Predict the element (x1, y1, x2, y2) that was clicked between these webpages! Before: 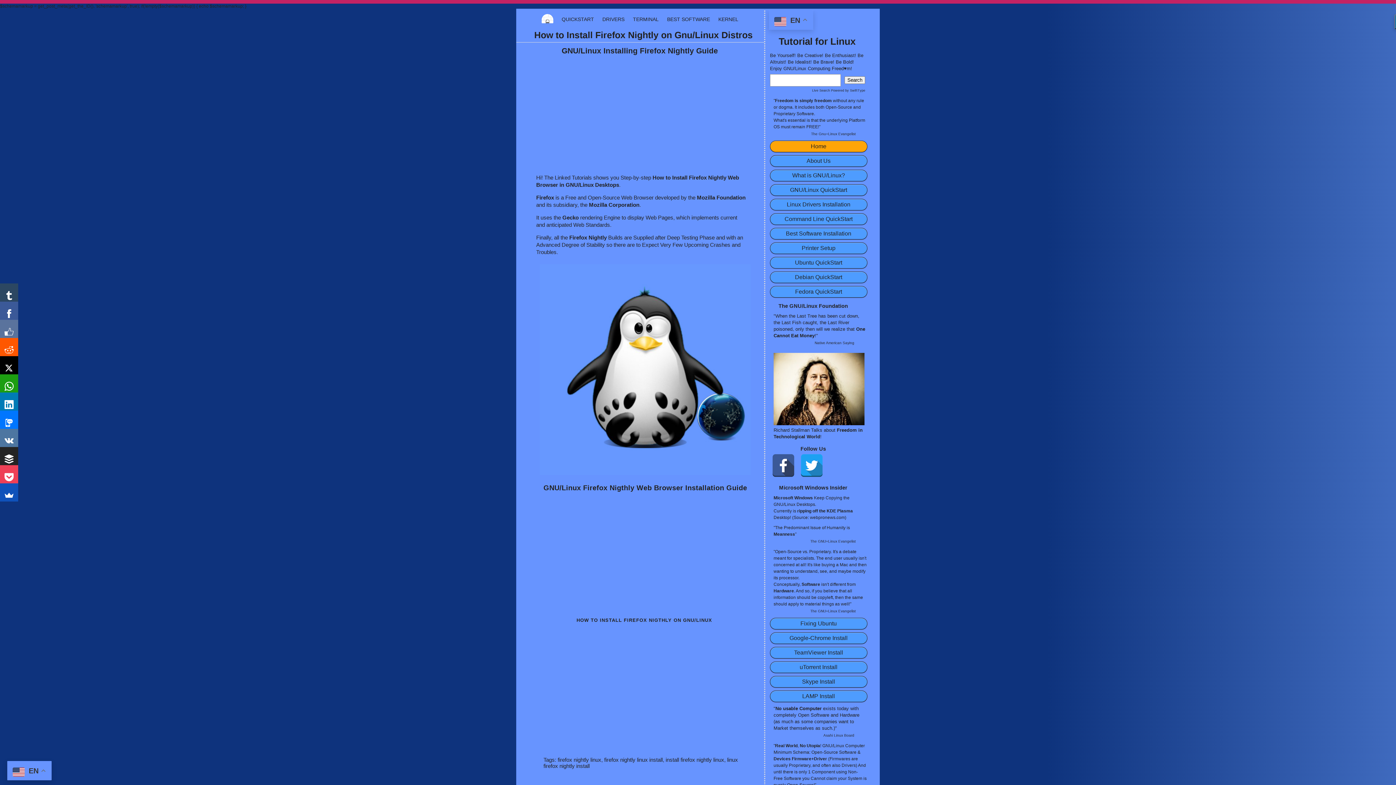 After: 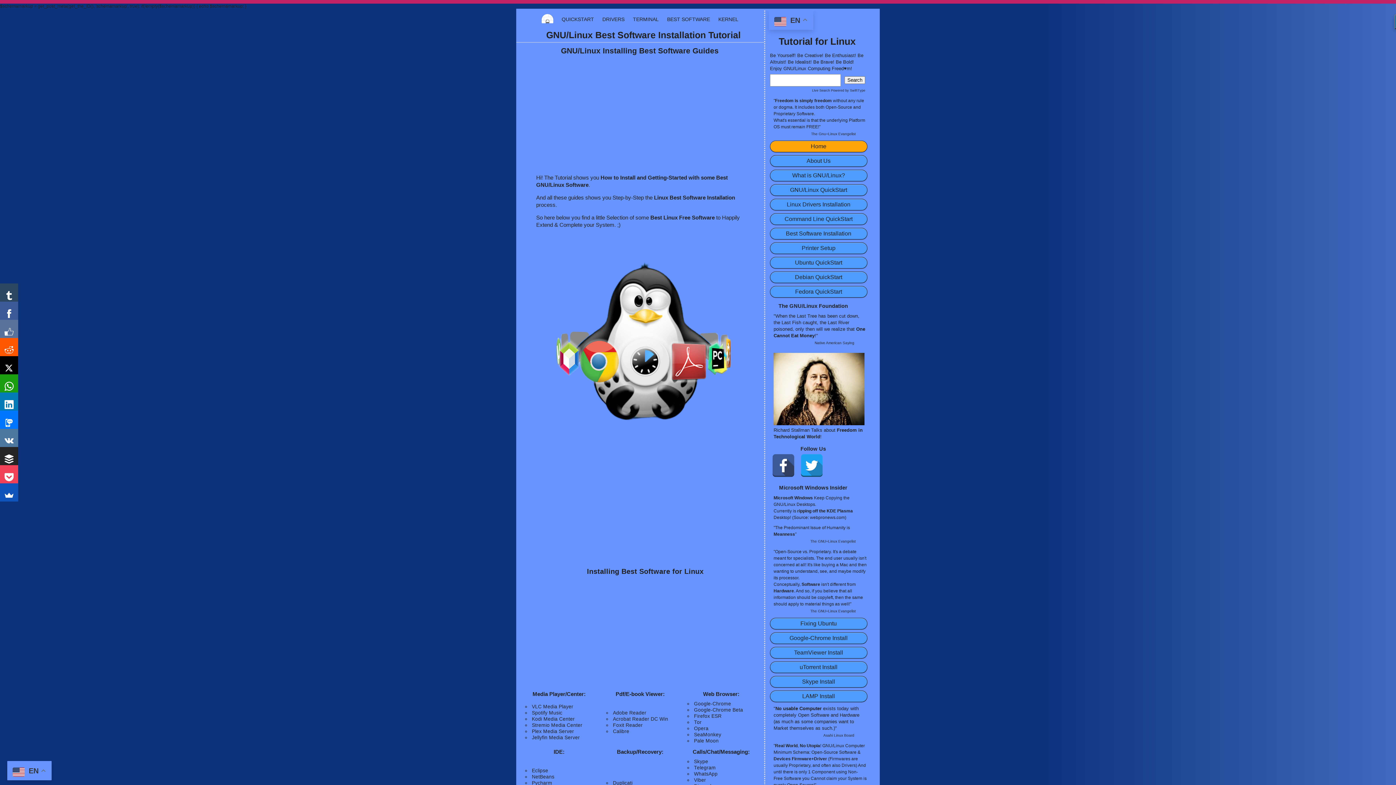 Action: label: Best Software Installation bbox: (770, 228, 867, 239)